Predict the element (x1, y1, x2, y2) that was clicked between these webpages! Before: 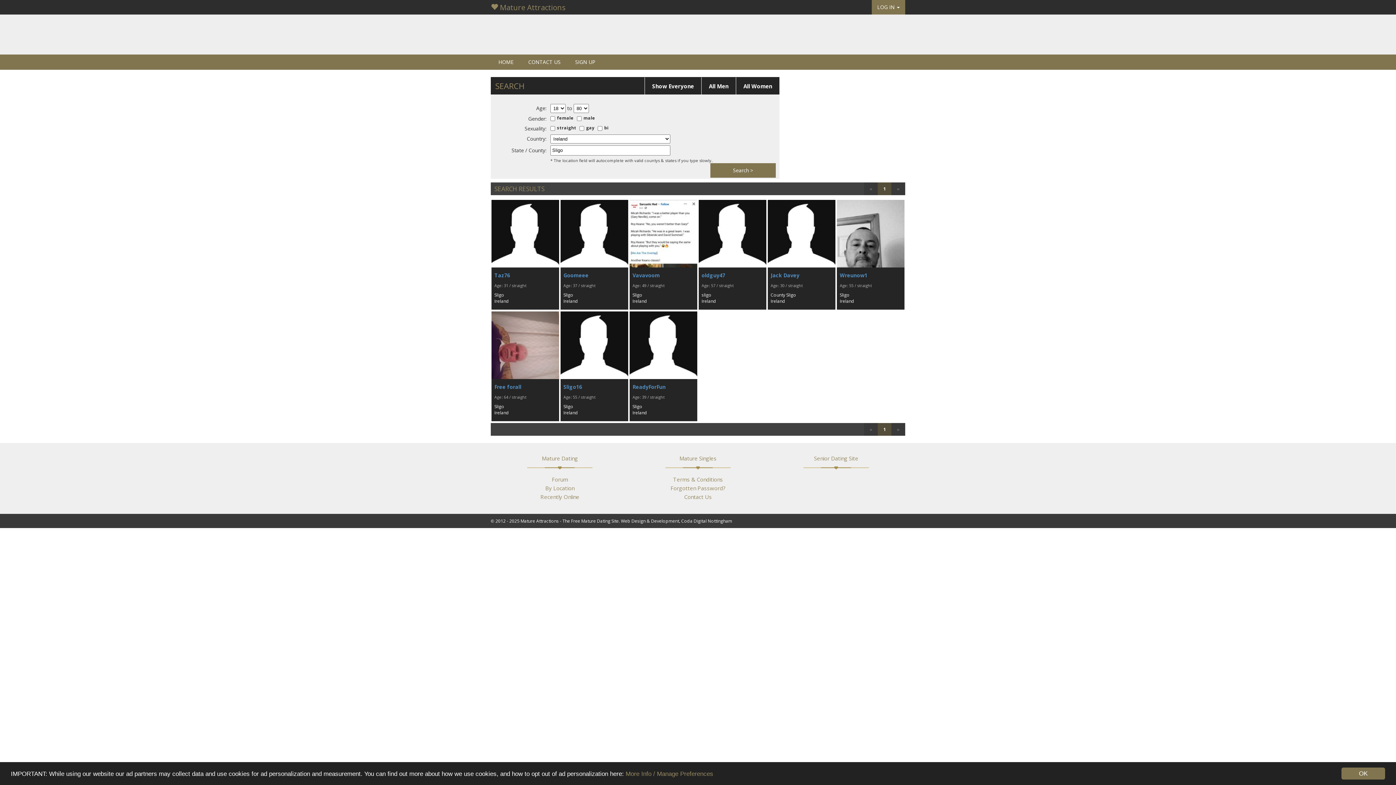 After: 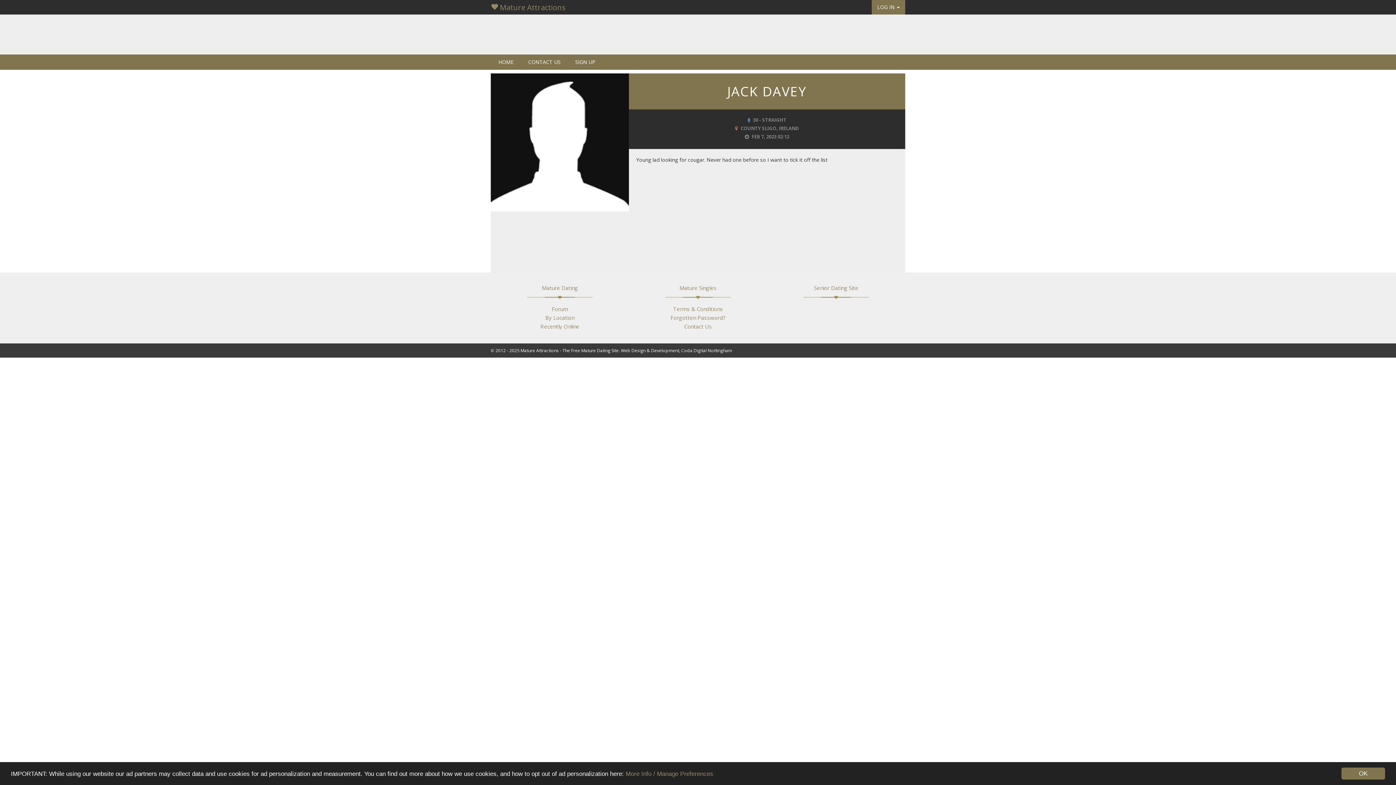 Action: bbox: (768, 229, 835, 236)